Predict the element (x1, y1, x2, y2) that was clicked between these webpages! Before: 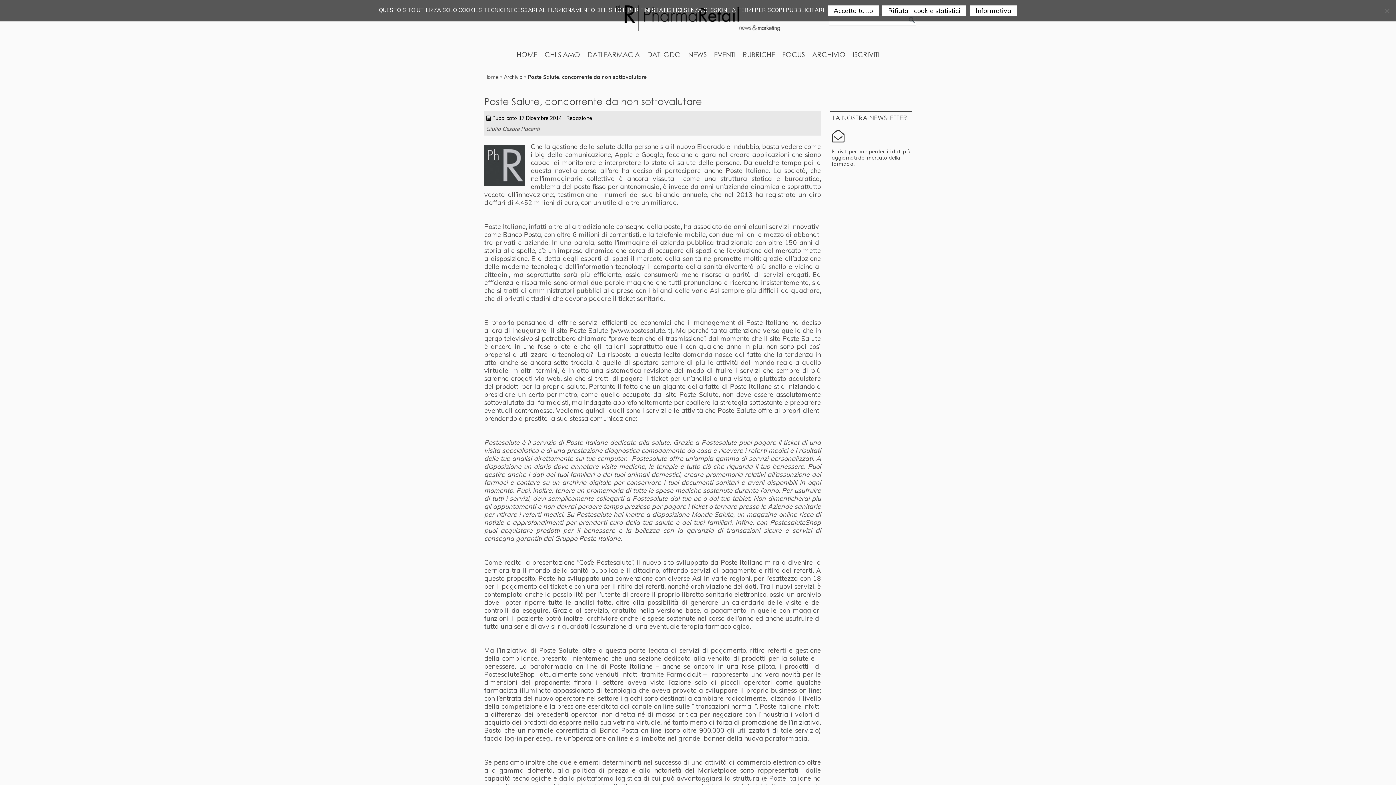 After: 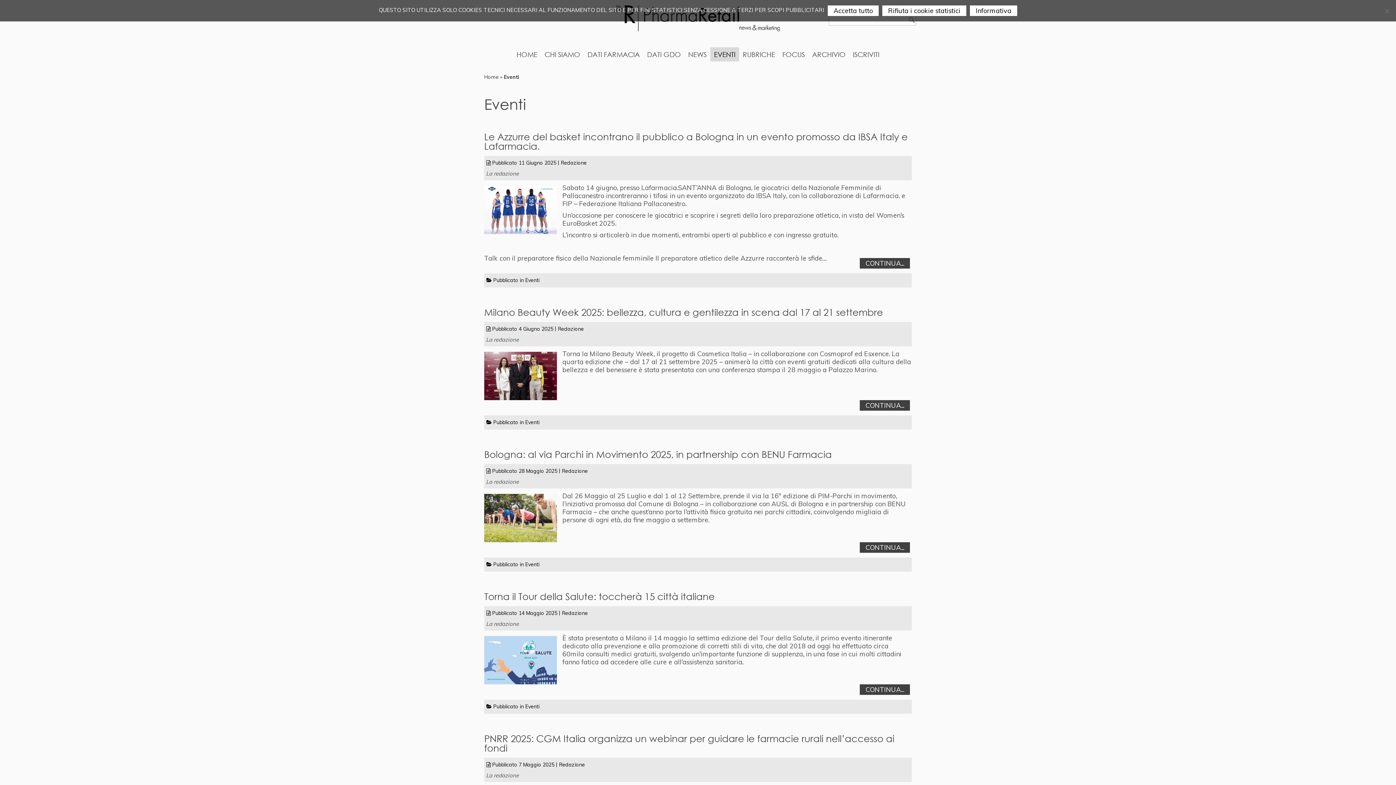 Action: label: EVENTI bbox: (710, 47, 739, 61)